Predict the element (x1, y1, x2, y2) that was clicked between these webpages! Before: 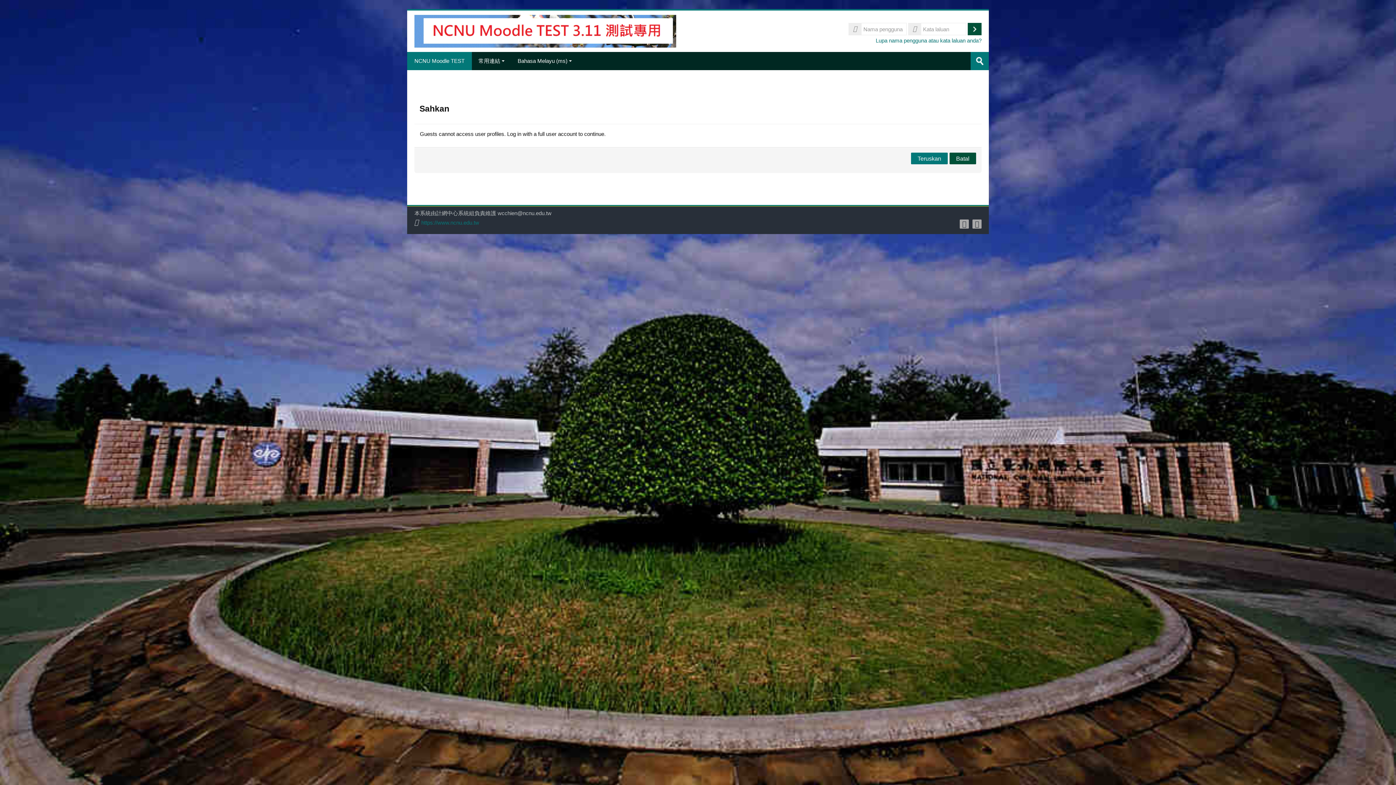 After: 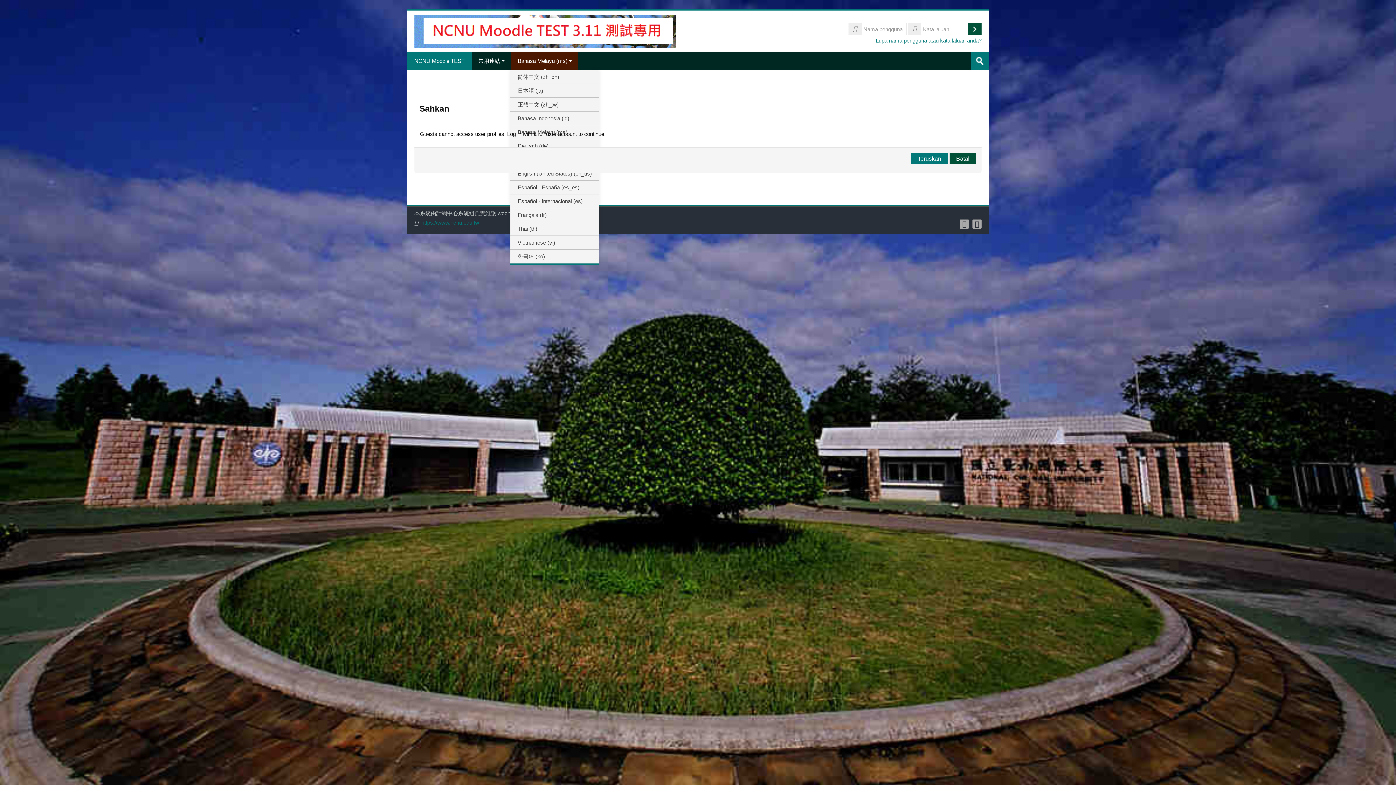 Action: label: Bahasa Melayu ‎(ms)‎ bbox: (511, 52, 578, 70)